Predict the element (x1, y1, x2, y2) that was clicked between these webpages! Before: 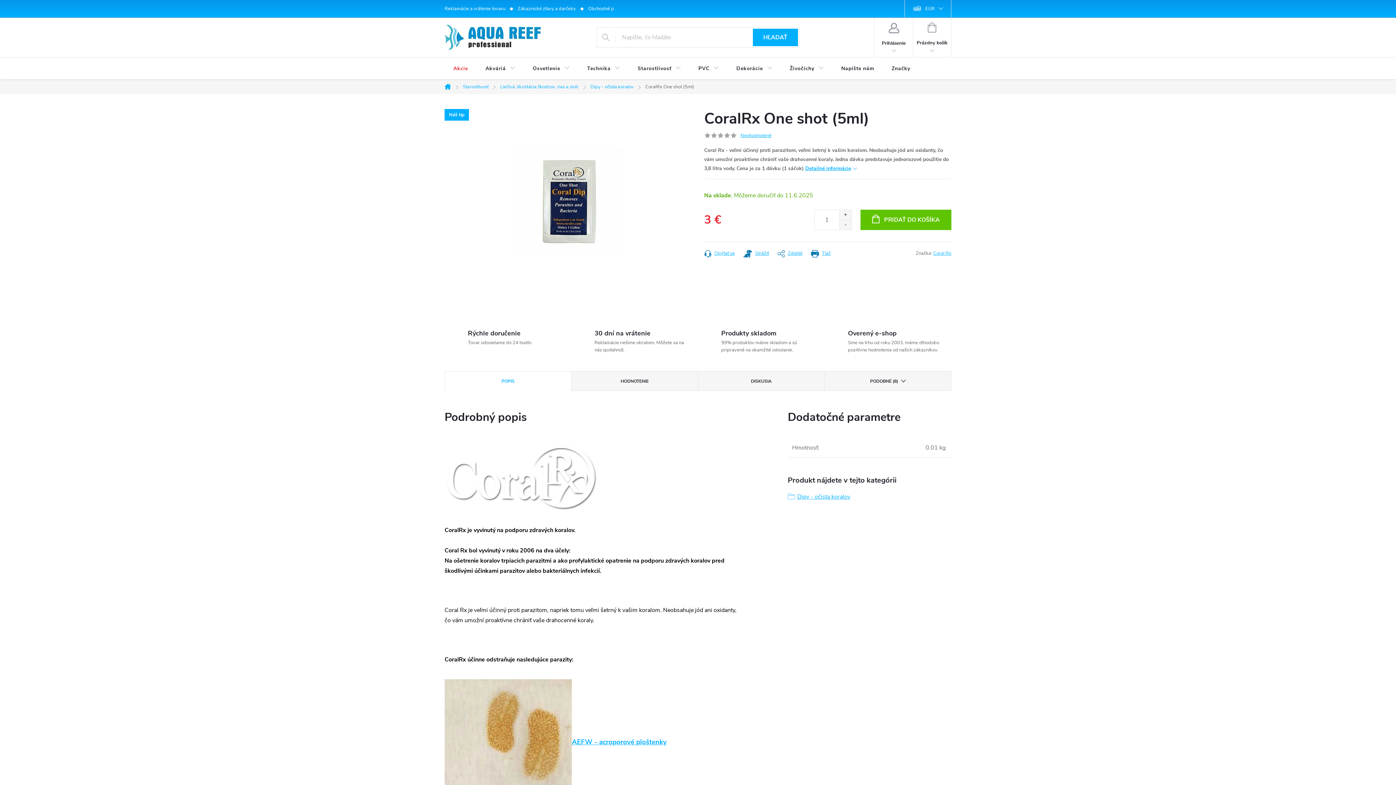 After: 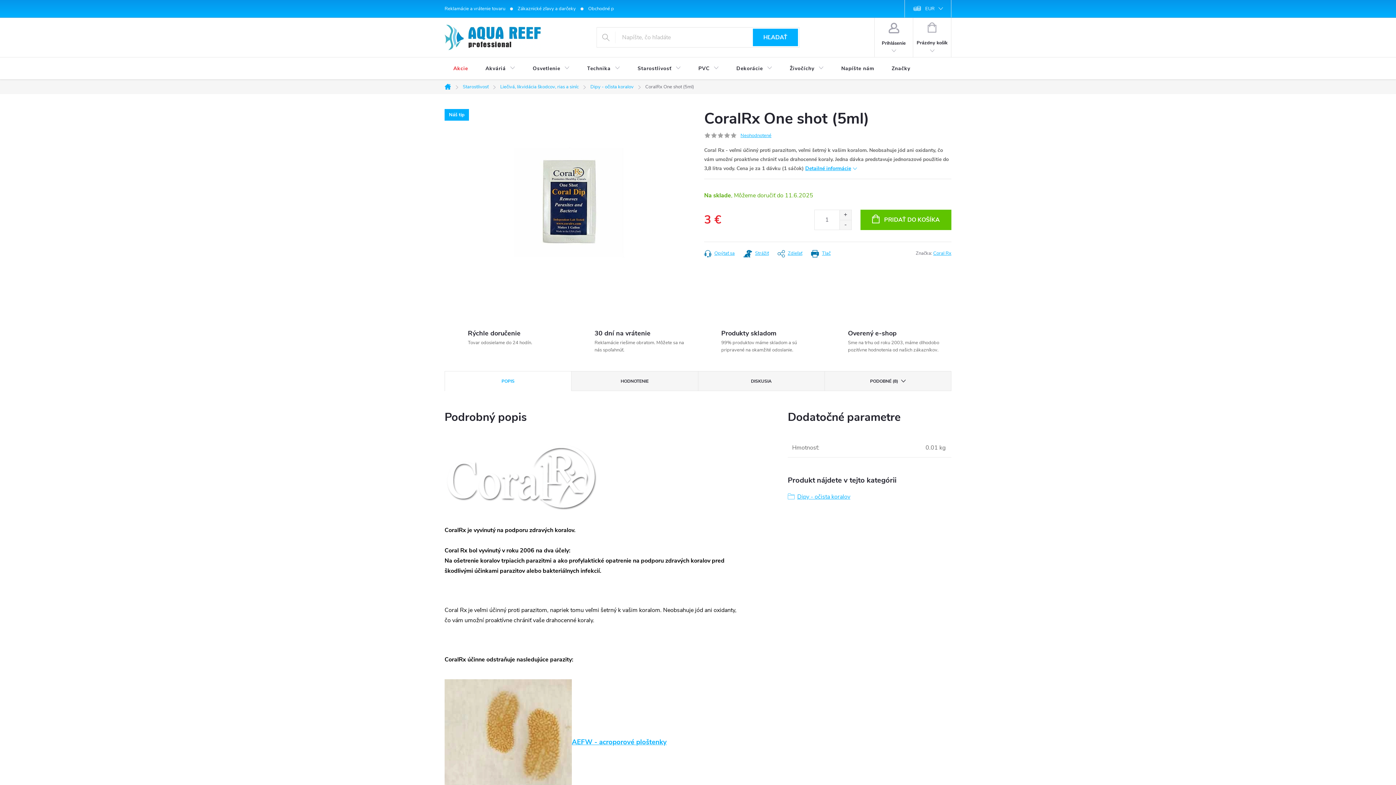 Action: bbox: (730, 132, 737, 138)